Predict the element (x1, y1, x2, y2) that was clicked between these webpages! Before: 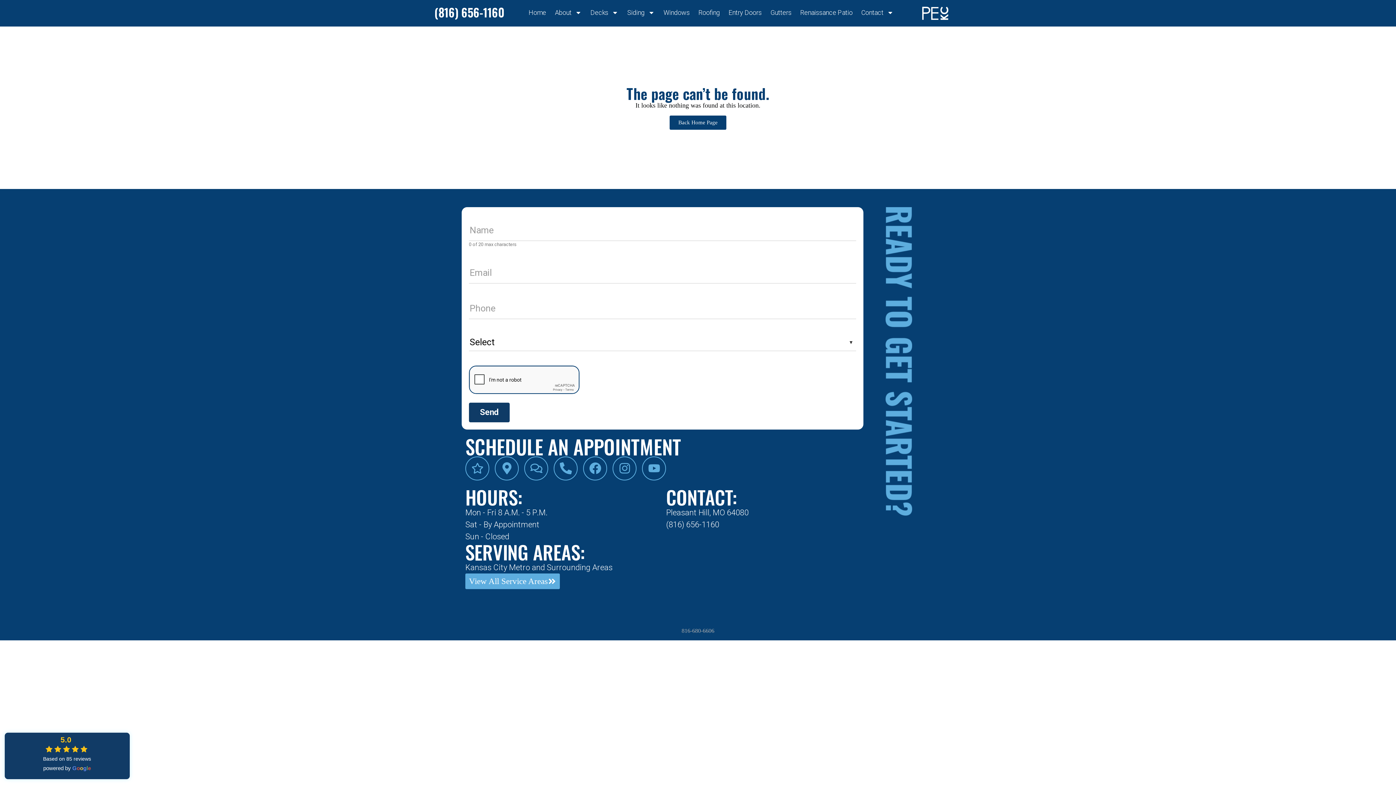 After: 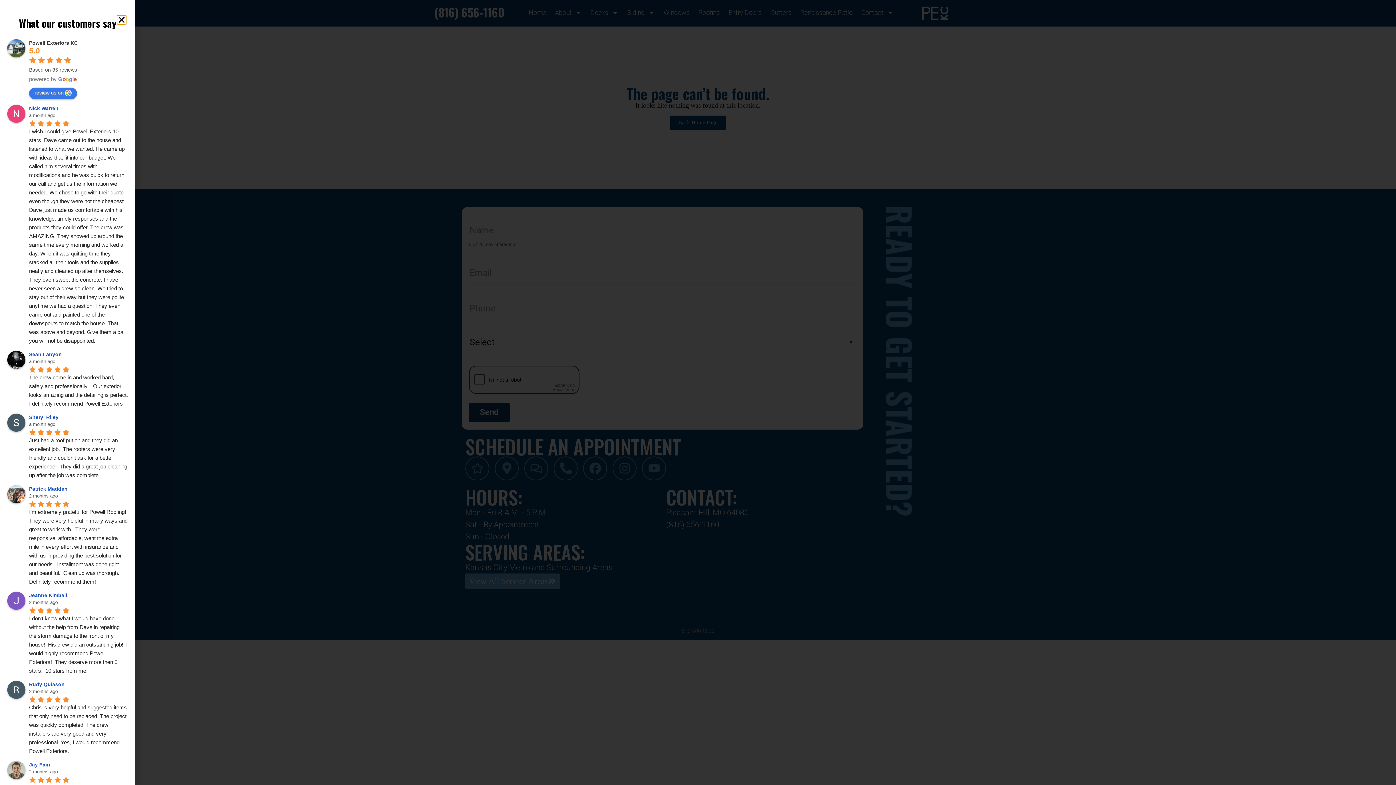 Action: label: 5.0
Based on 85 reviews
powered by Google bbox: (4, 732, 130, 780)